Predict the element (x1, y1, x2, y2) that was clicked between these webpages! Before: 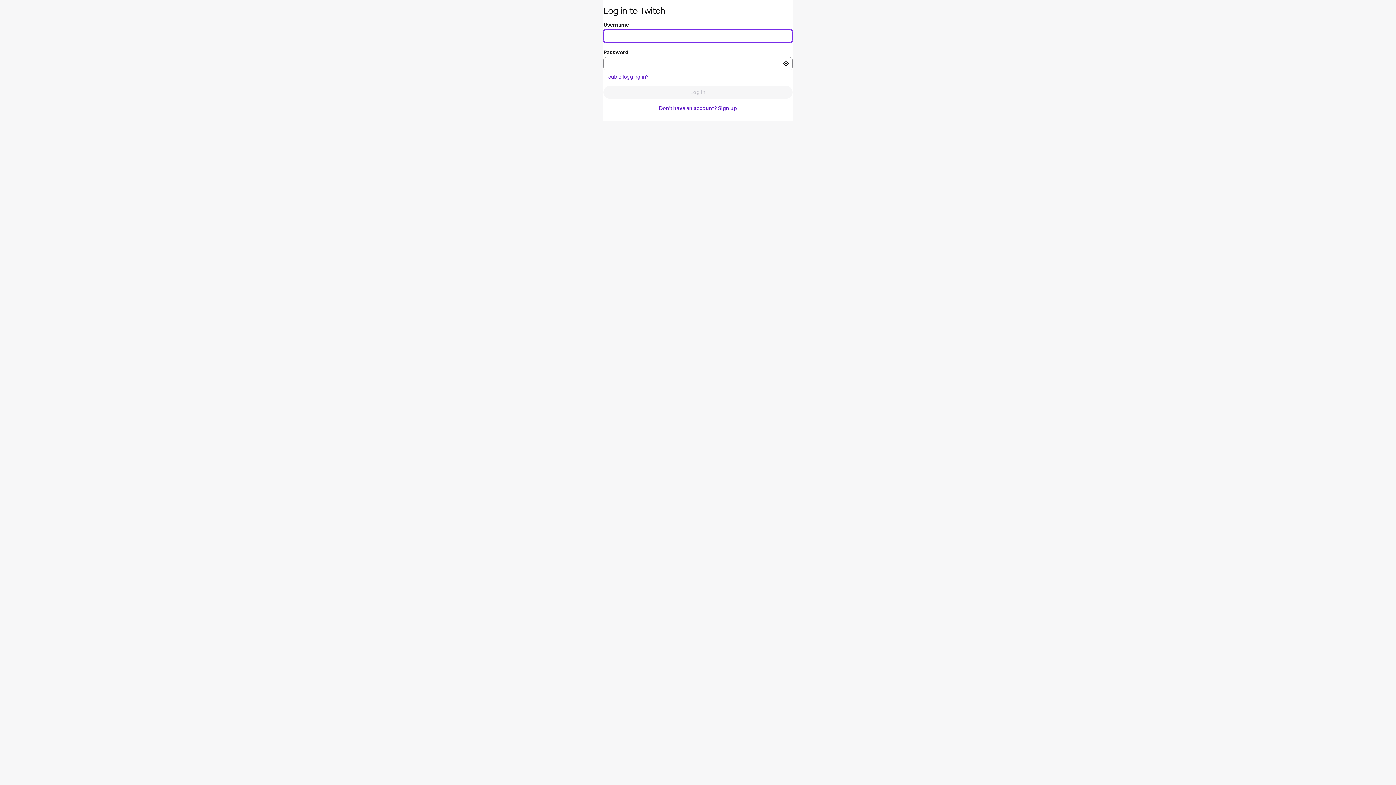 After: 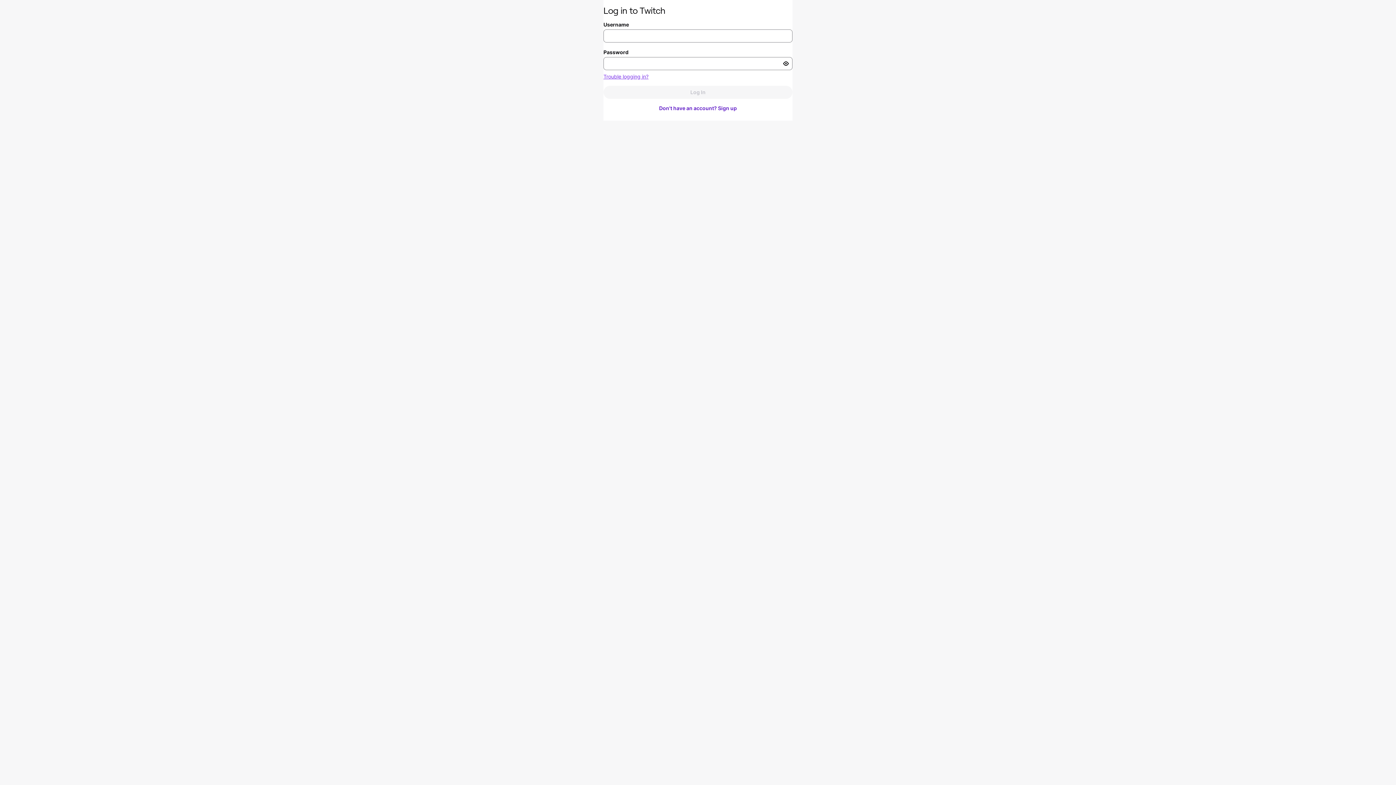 Action: label: Trouble logging in? bbox: (603, 73, 648, 79)